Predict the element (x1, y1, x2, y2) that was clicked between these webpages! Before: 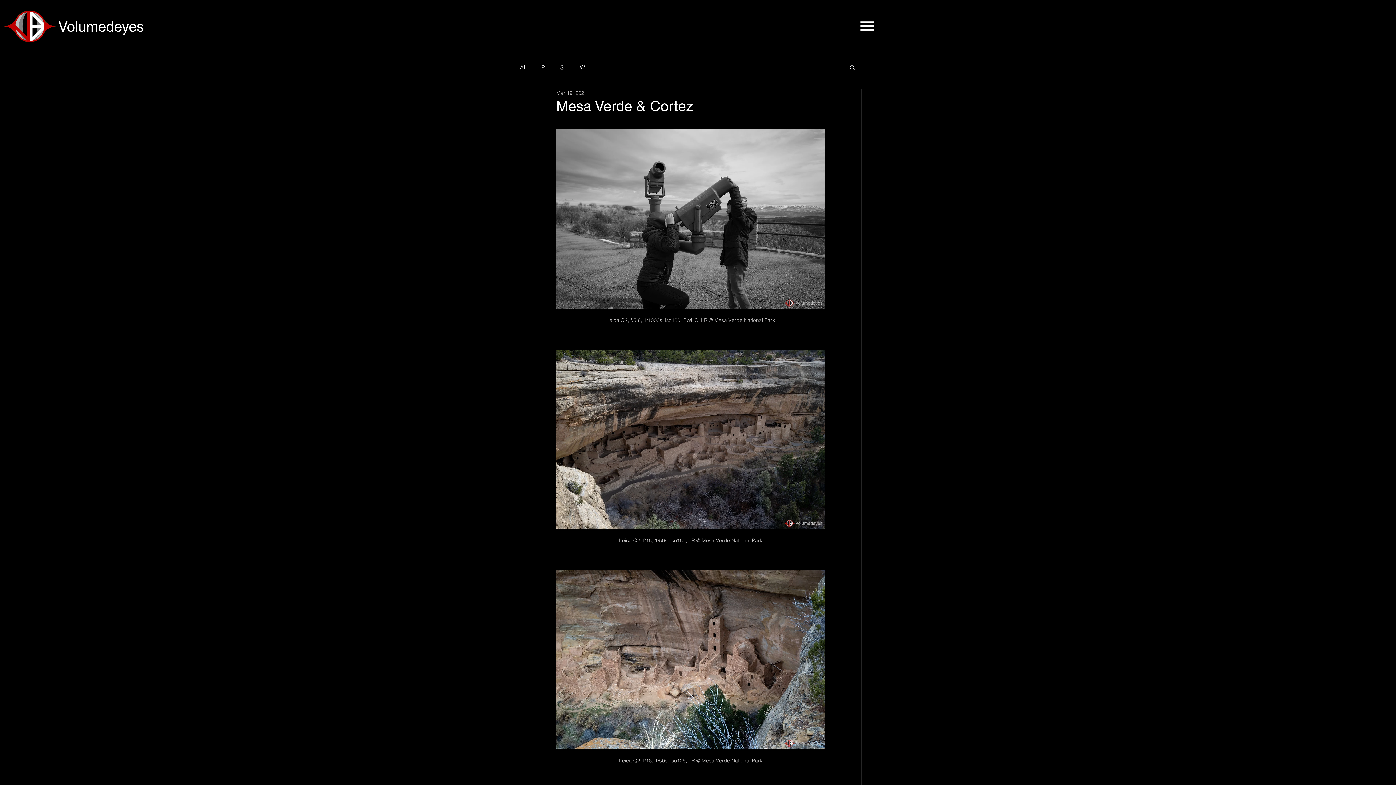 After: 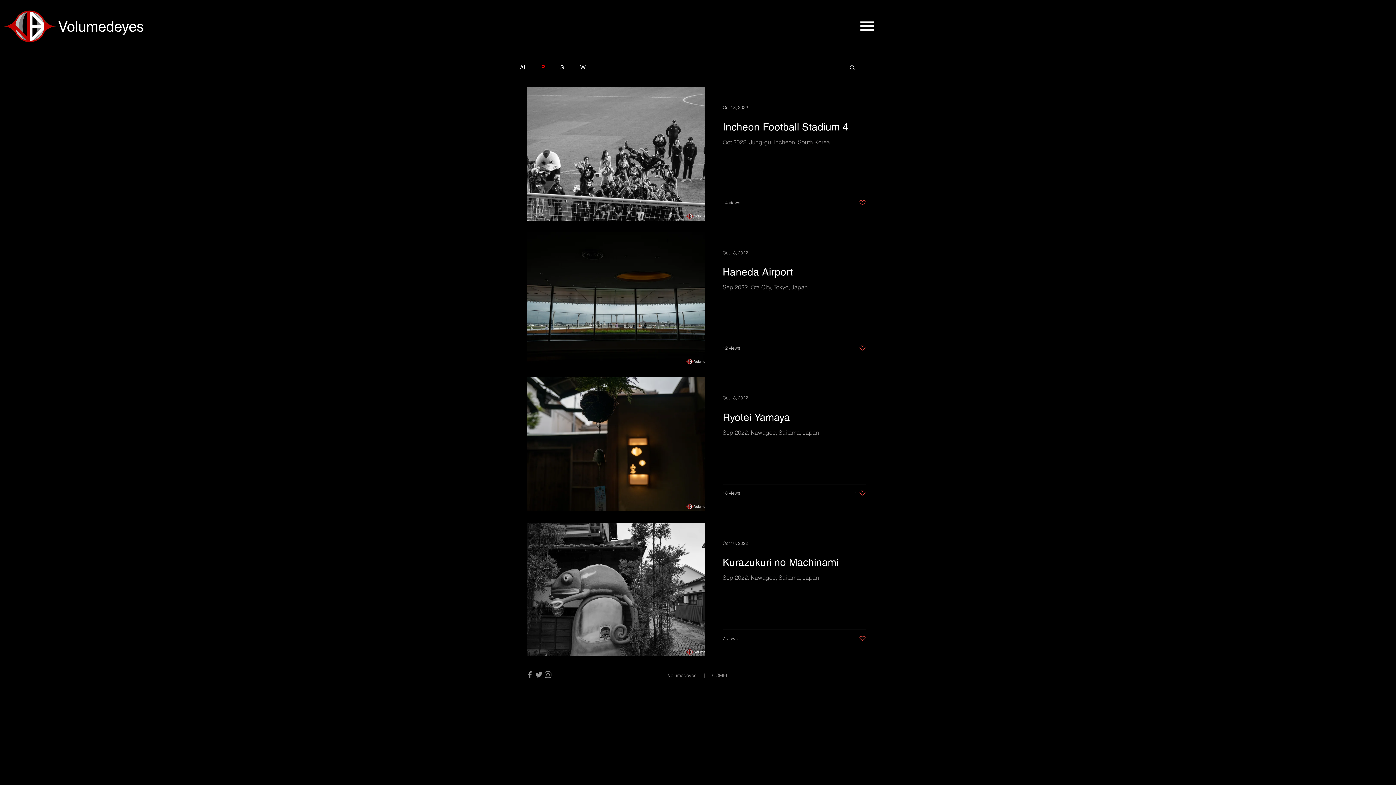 Action: bbox: (541, 63, 545, 70) label: P,